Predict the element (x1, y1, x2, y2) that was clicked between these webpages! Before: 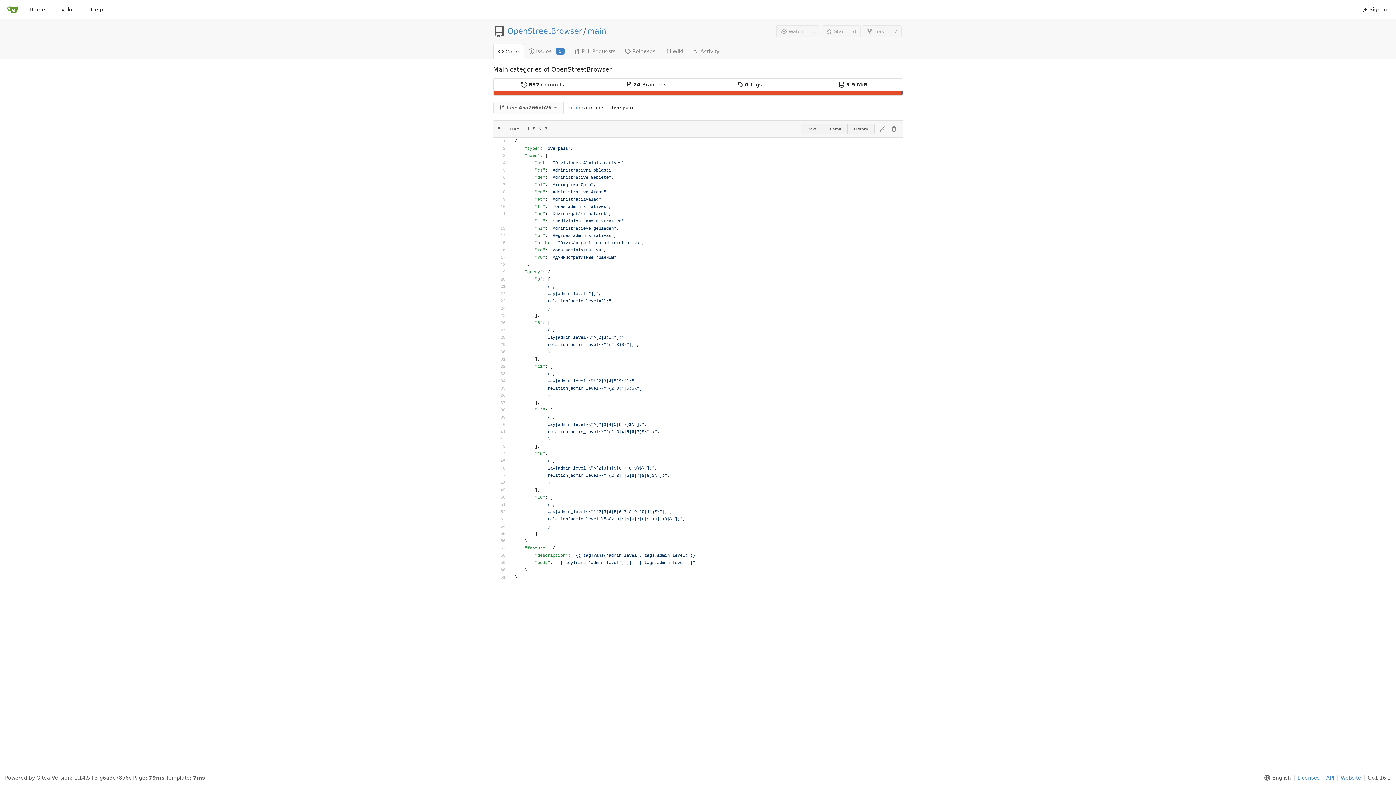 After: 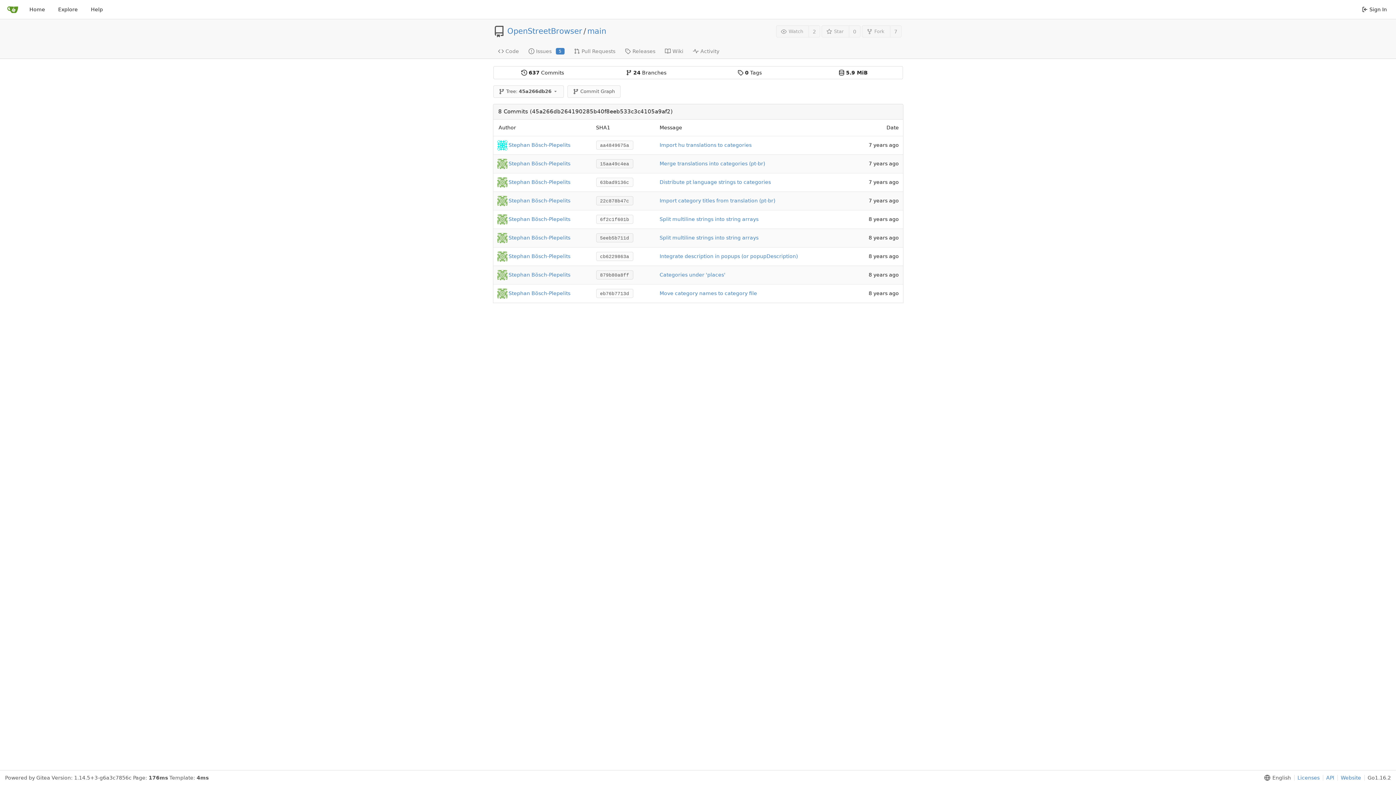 Action: bbox: (848, 123, 874, 134) label: History